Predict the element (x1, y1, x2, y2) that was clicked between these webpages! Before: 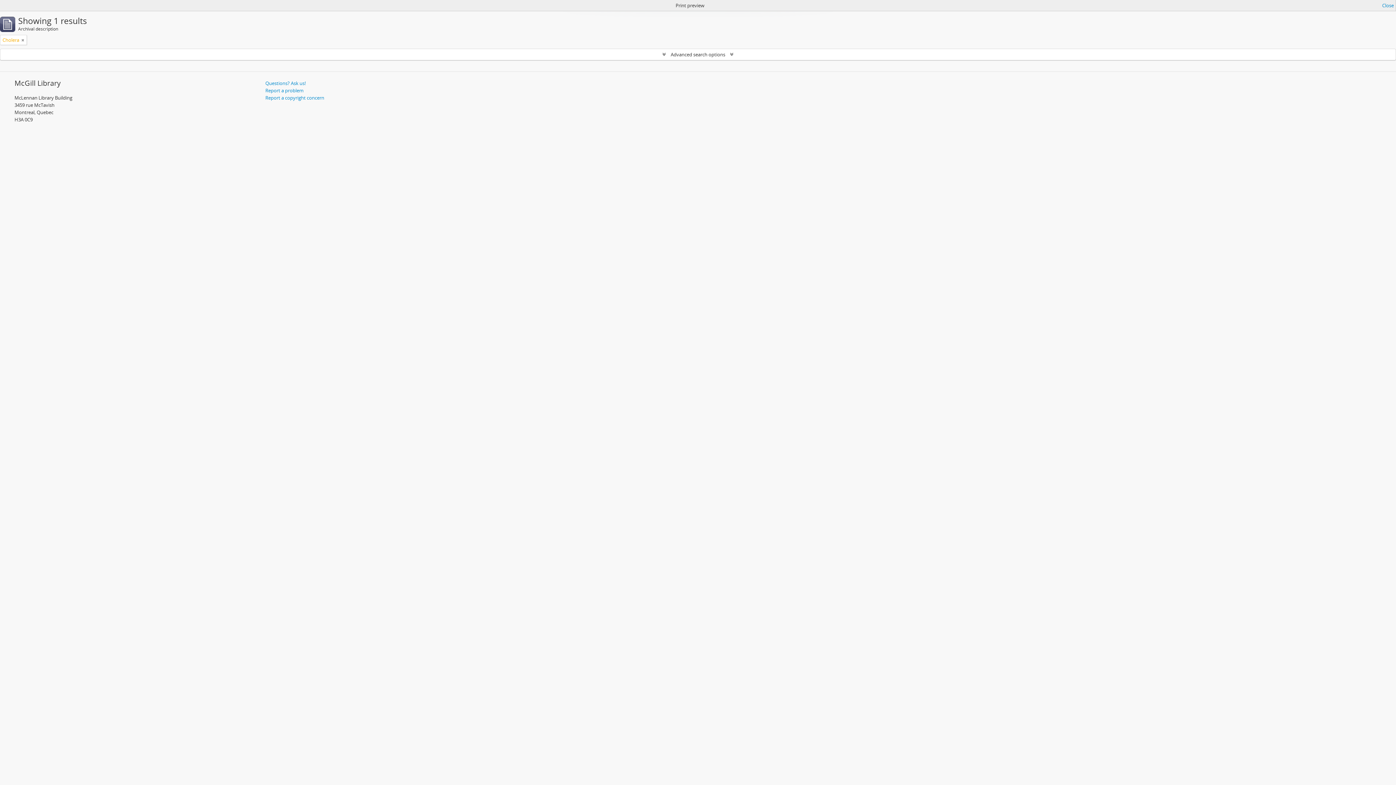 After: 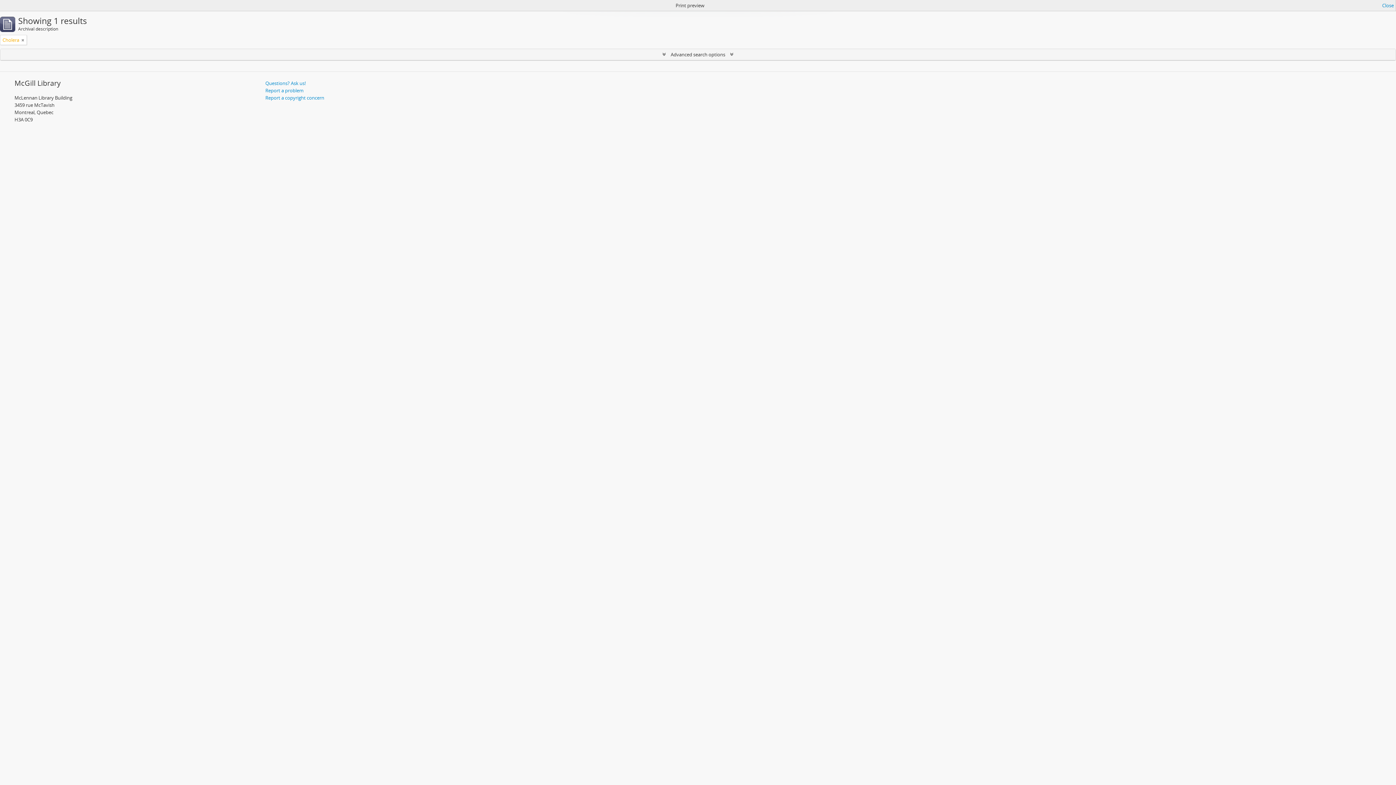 Action: label:  Advanced search options  bbox: (0, 49, 1396, 60)